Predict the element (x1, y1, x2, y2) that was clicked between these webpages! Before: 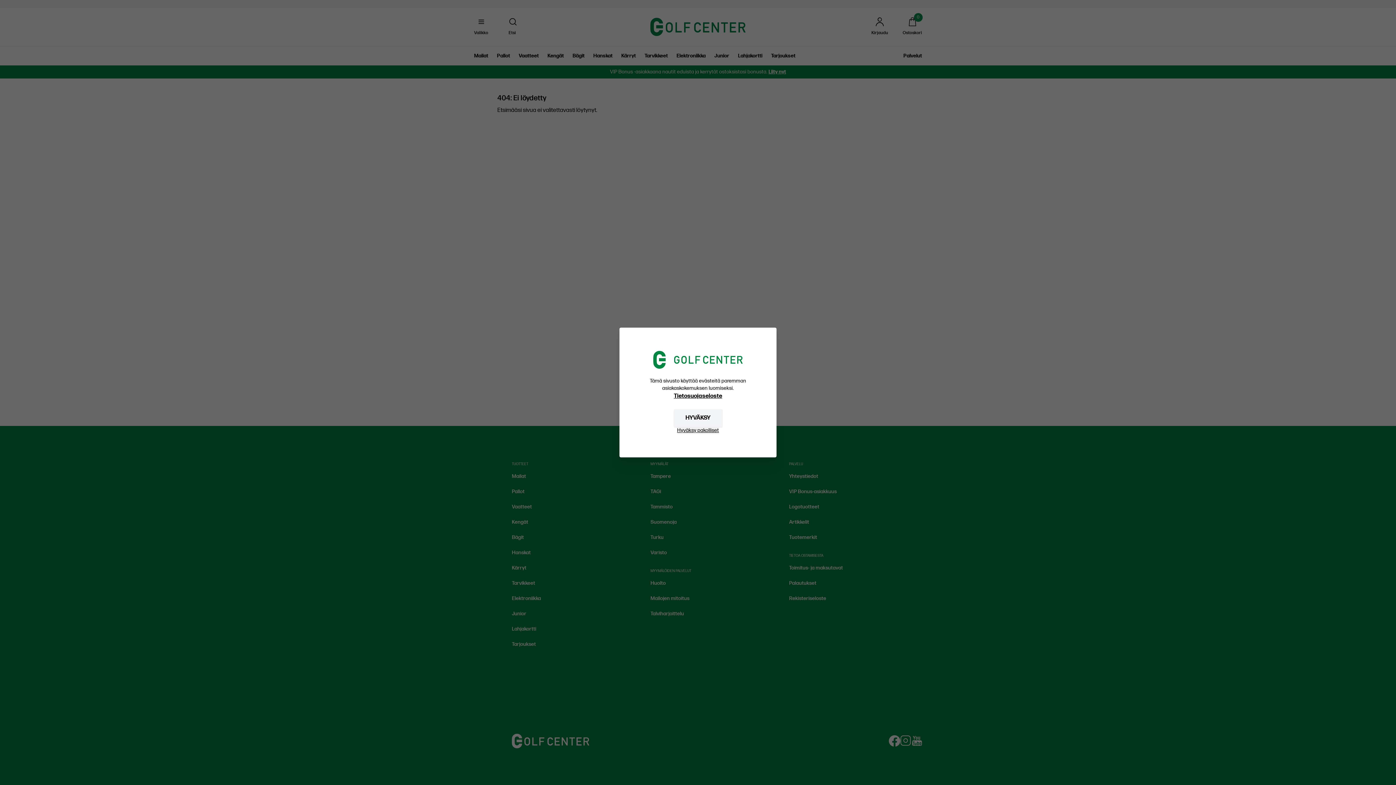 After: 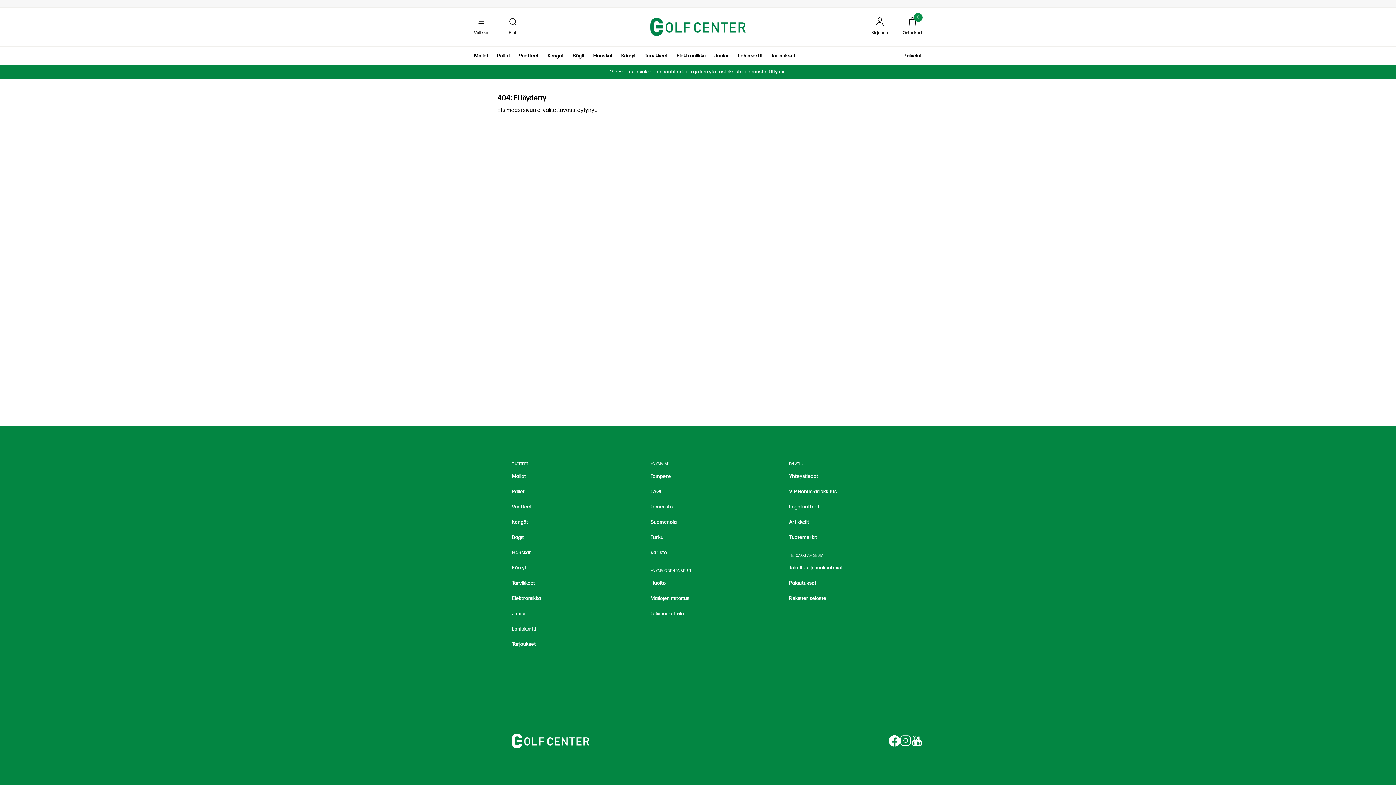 Action: label: HYVÄKSY bbox: (674, 409, 722, 427)